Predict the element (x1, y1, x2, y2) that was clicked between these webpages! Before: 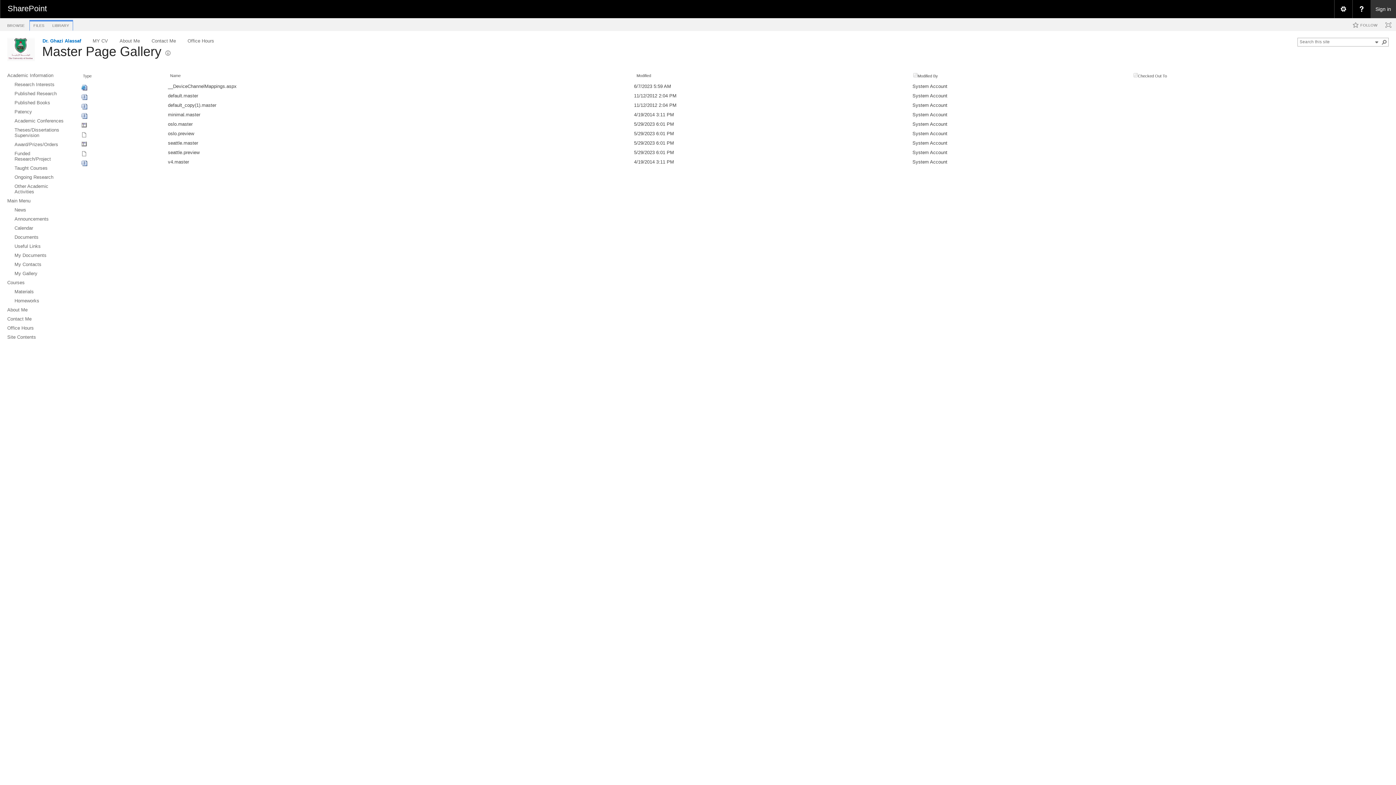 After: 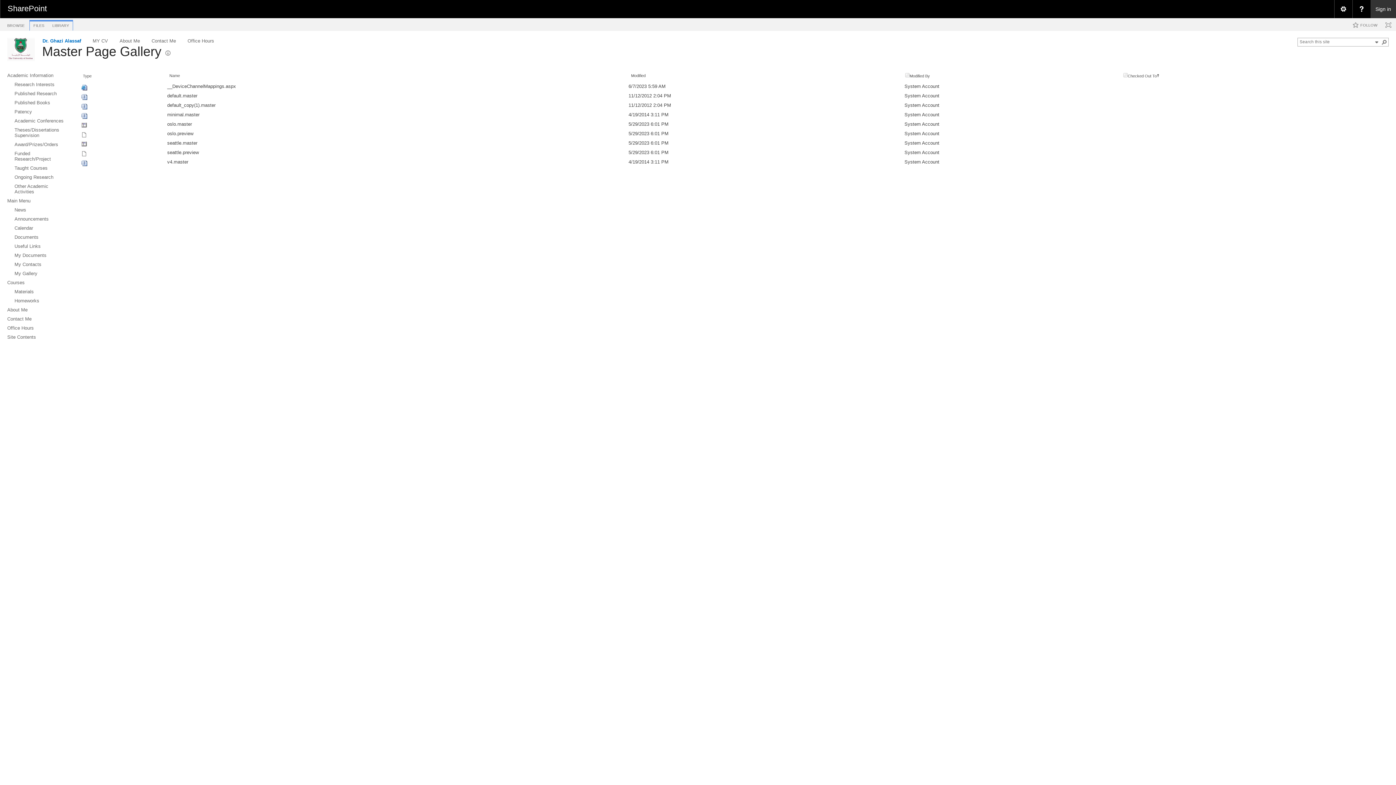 Action: label: Checked Out To bbox: (1138, 73, 1167, 78)